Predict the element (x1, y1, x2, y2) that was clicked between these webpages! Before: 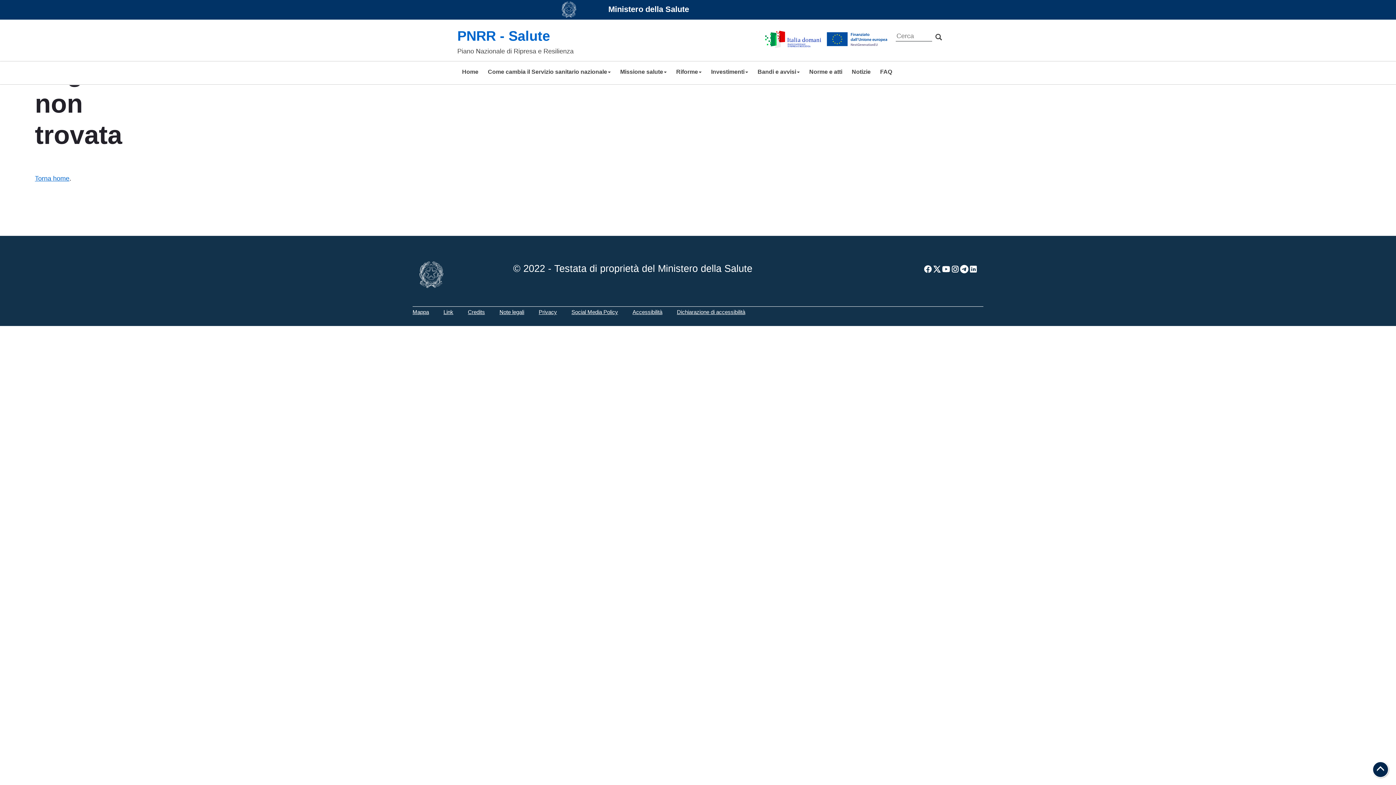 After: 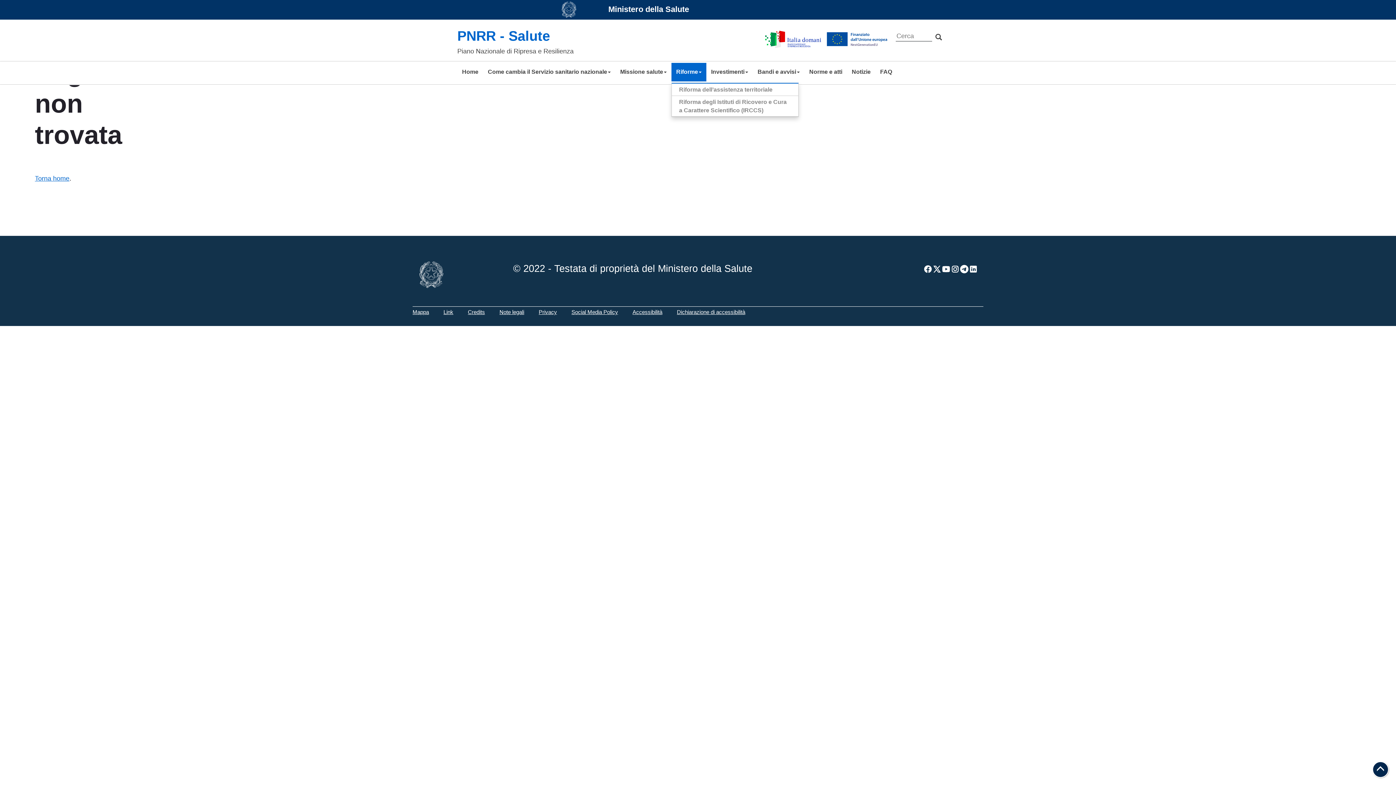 Action: label: Riforme
 bbox: (671, 62, 706, 80)